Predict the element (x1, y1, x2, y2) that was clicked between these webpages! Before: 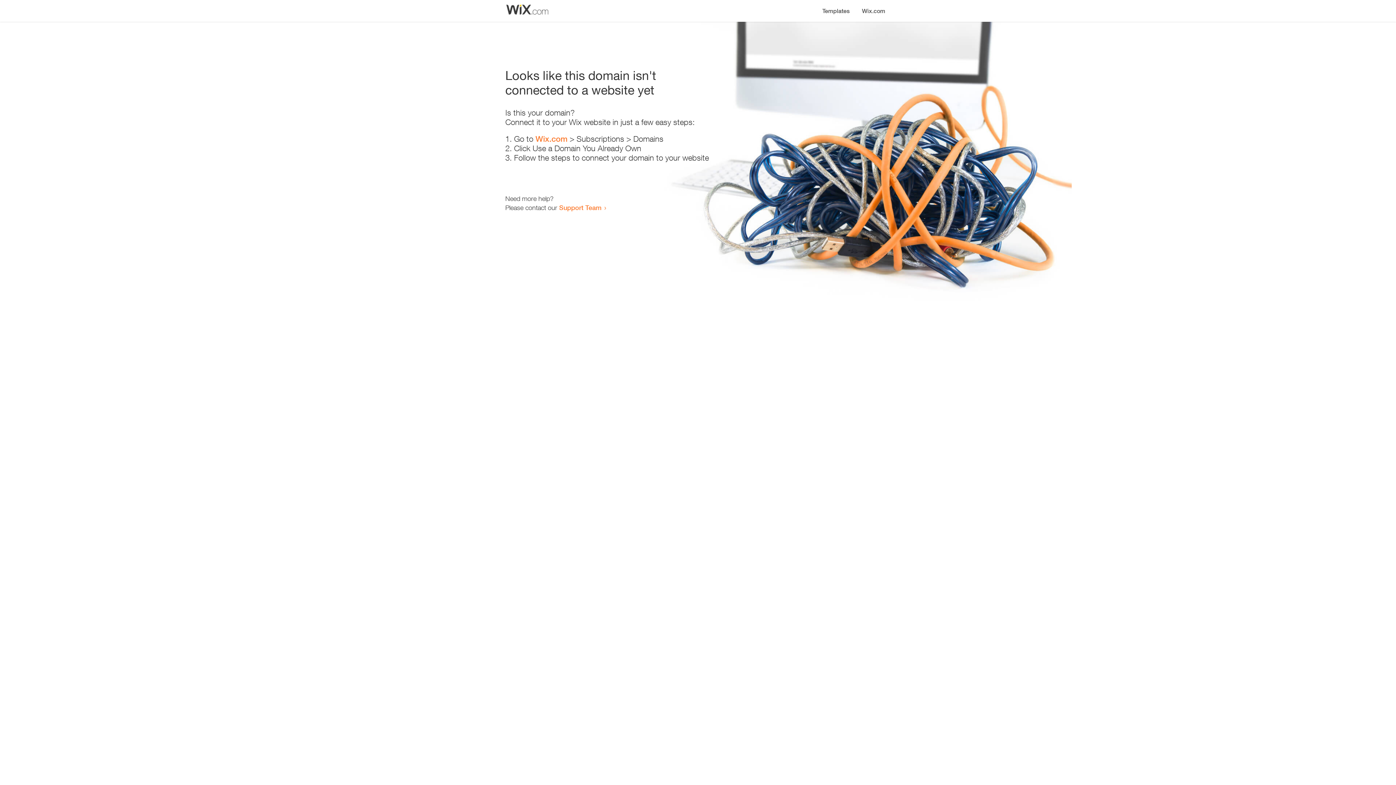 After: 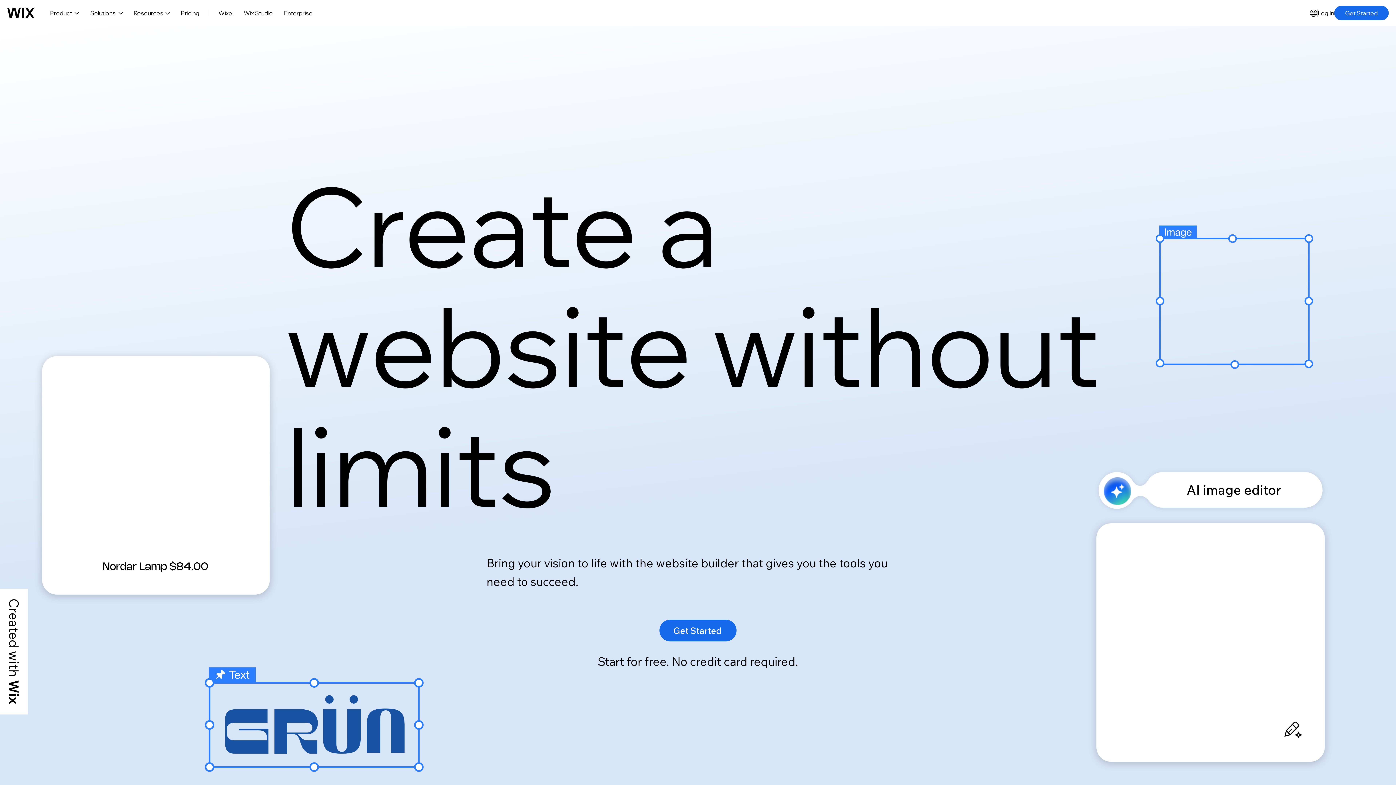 Action: bbox: (535, 134, 567, 143) label: Wix.com